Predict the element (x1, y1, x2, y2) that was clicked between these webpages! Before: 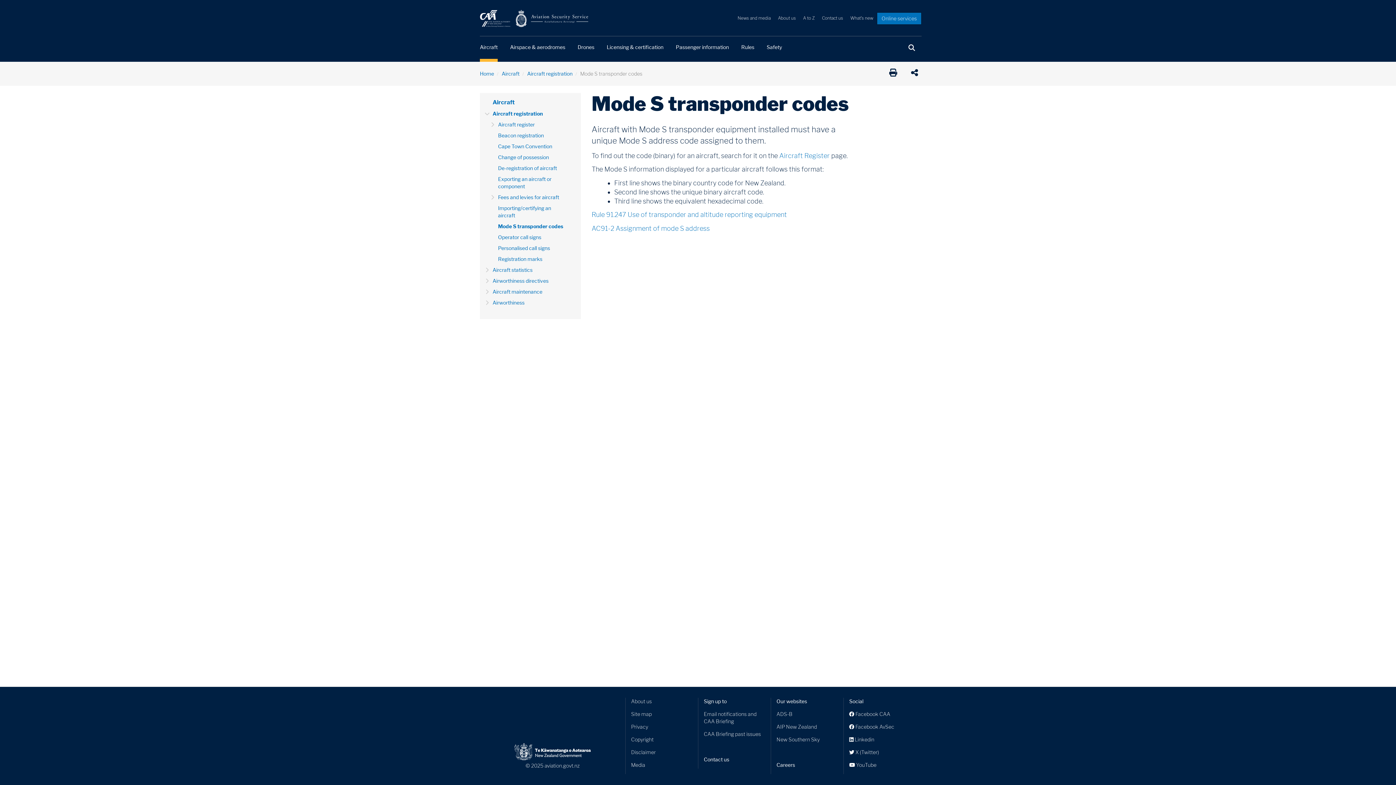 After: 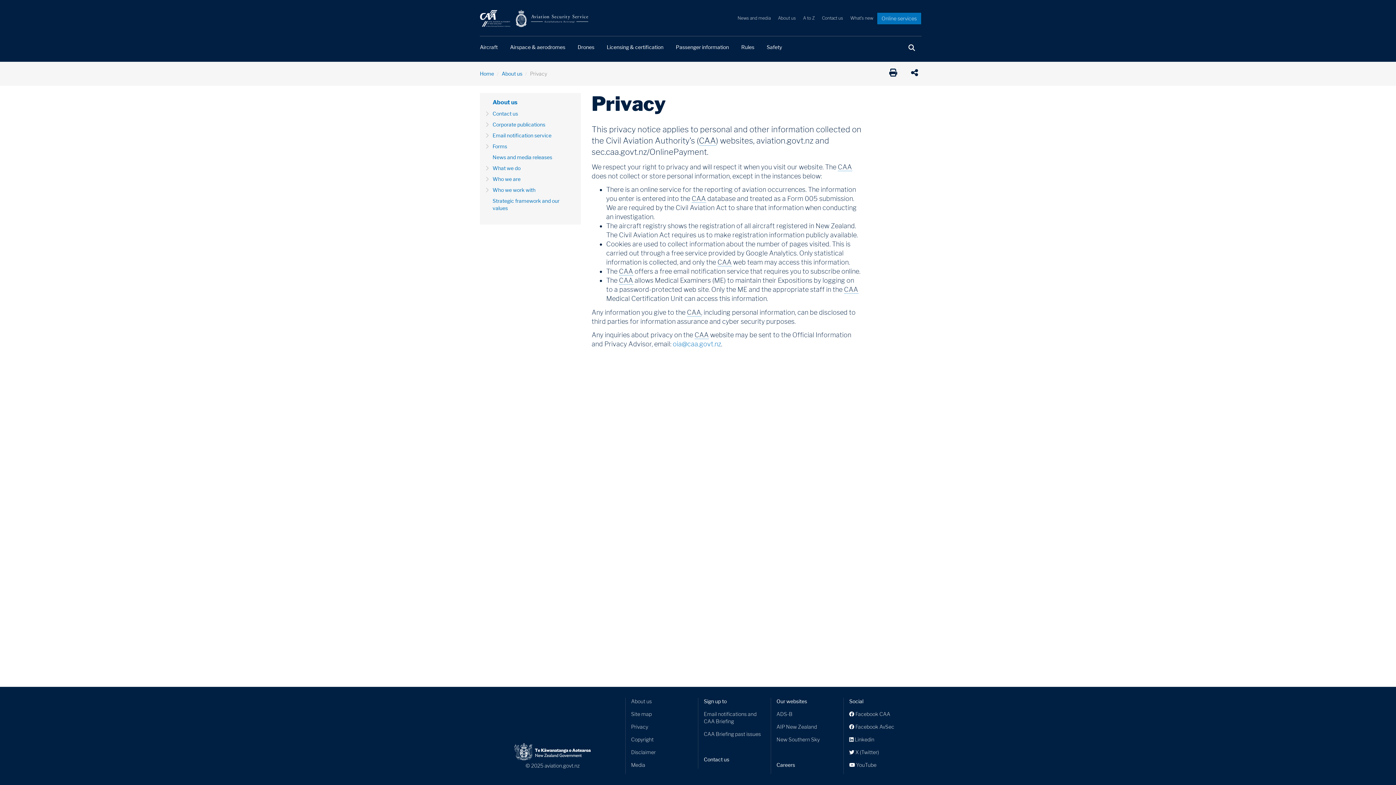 Action: label: Privacy bbox: (631, 723, 692, 730)